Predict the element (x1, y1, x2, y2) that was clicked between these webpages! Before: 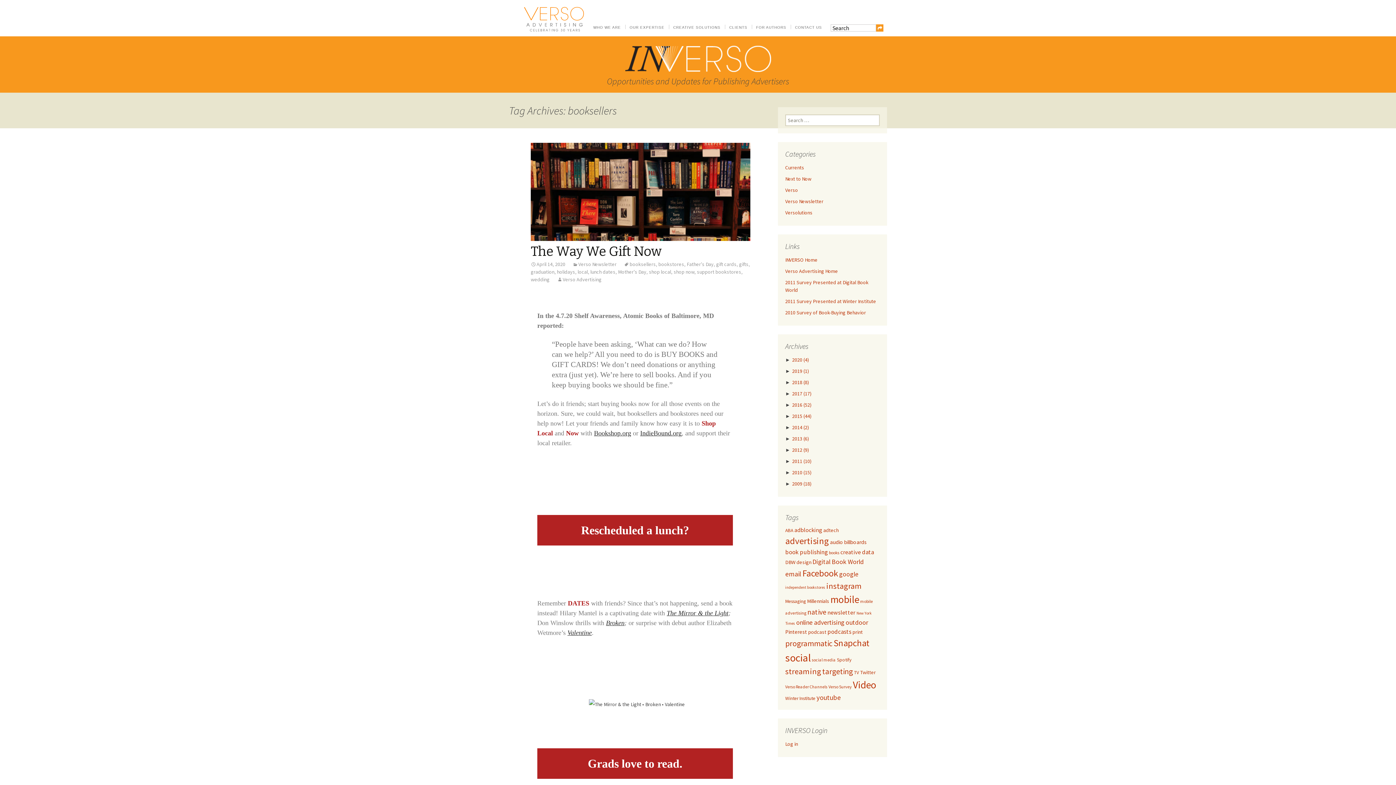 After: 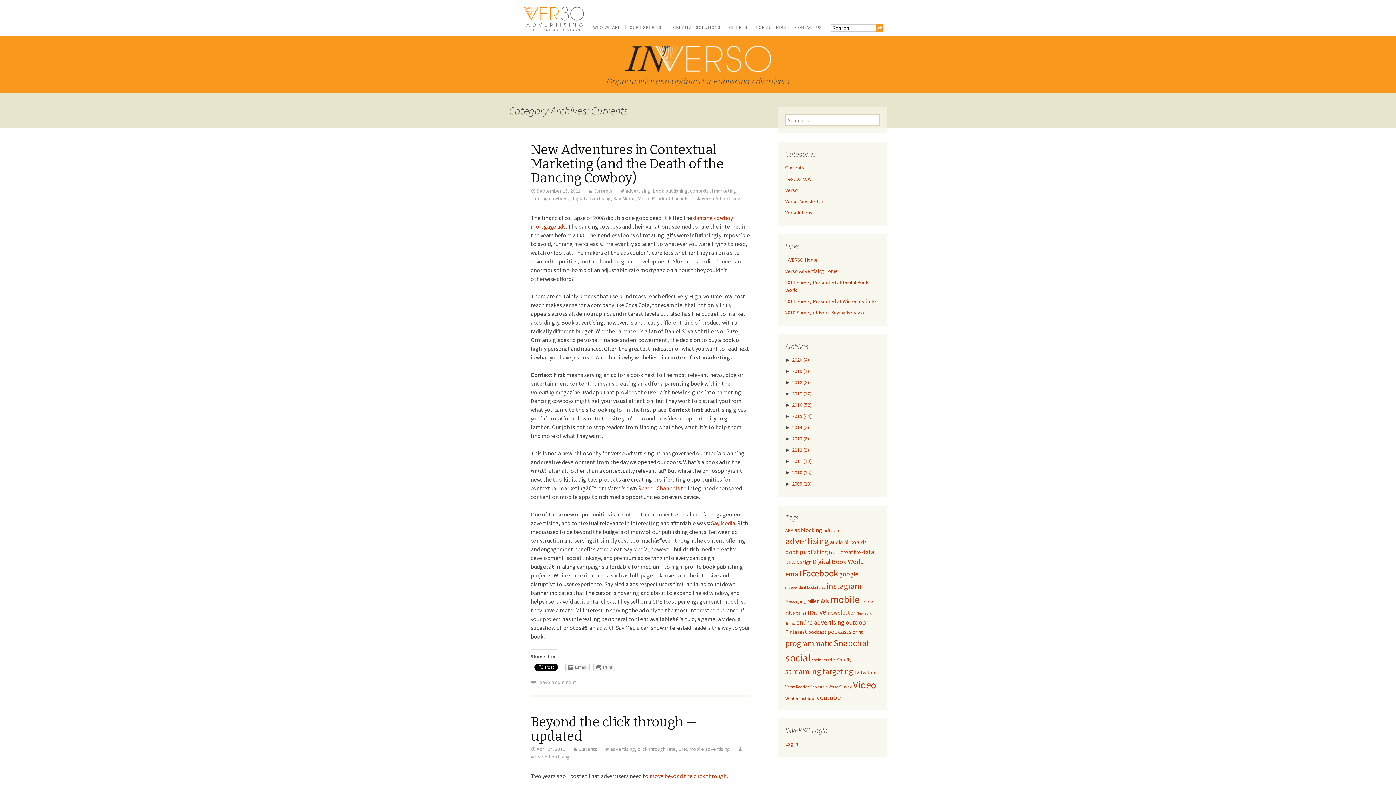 Action: bbox: (785, 164, 804, 170) label: Currents